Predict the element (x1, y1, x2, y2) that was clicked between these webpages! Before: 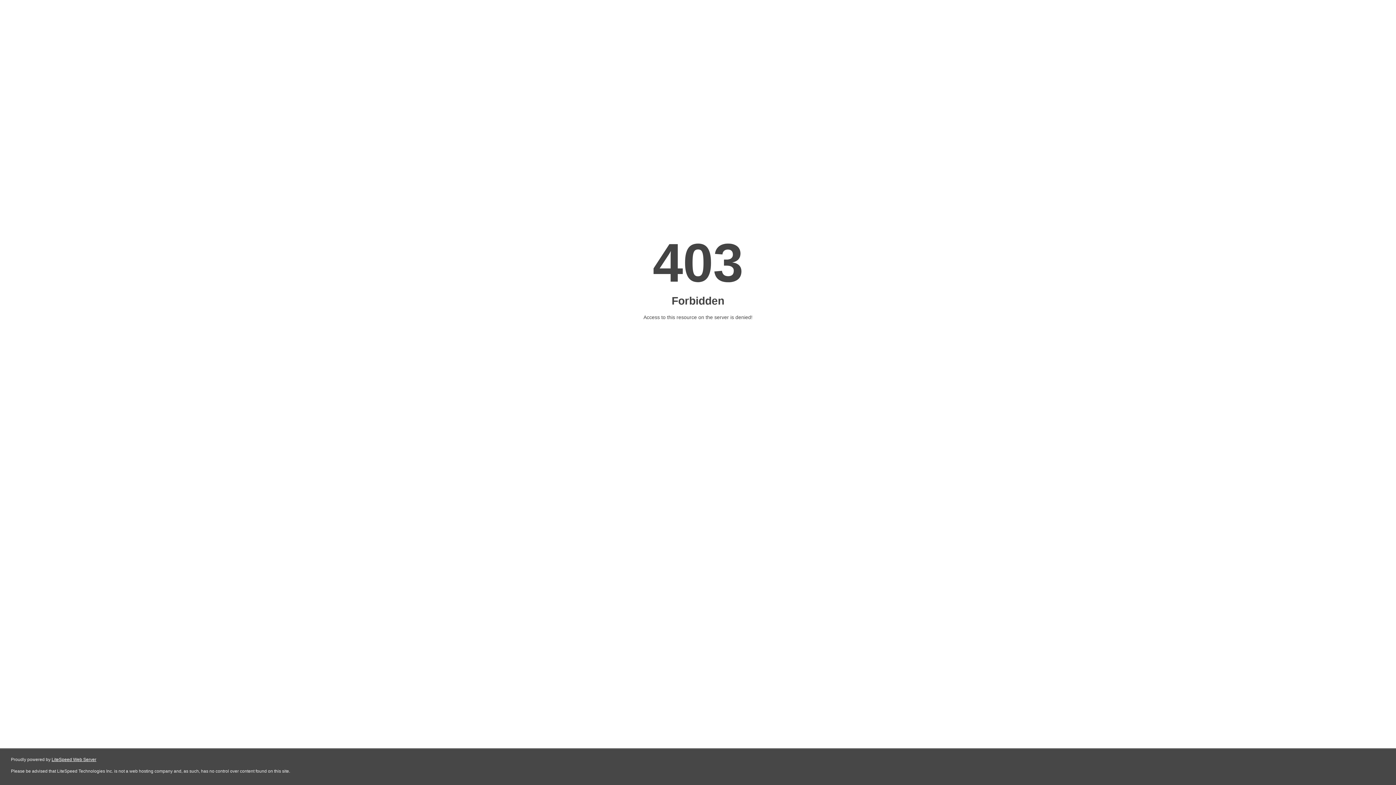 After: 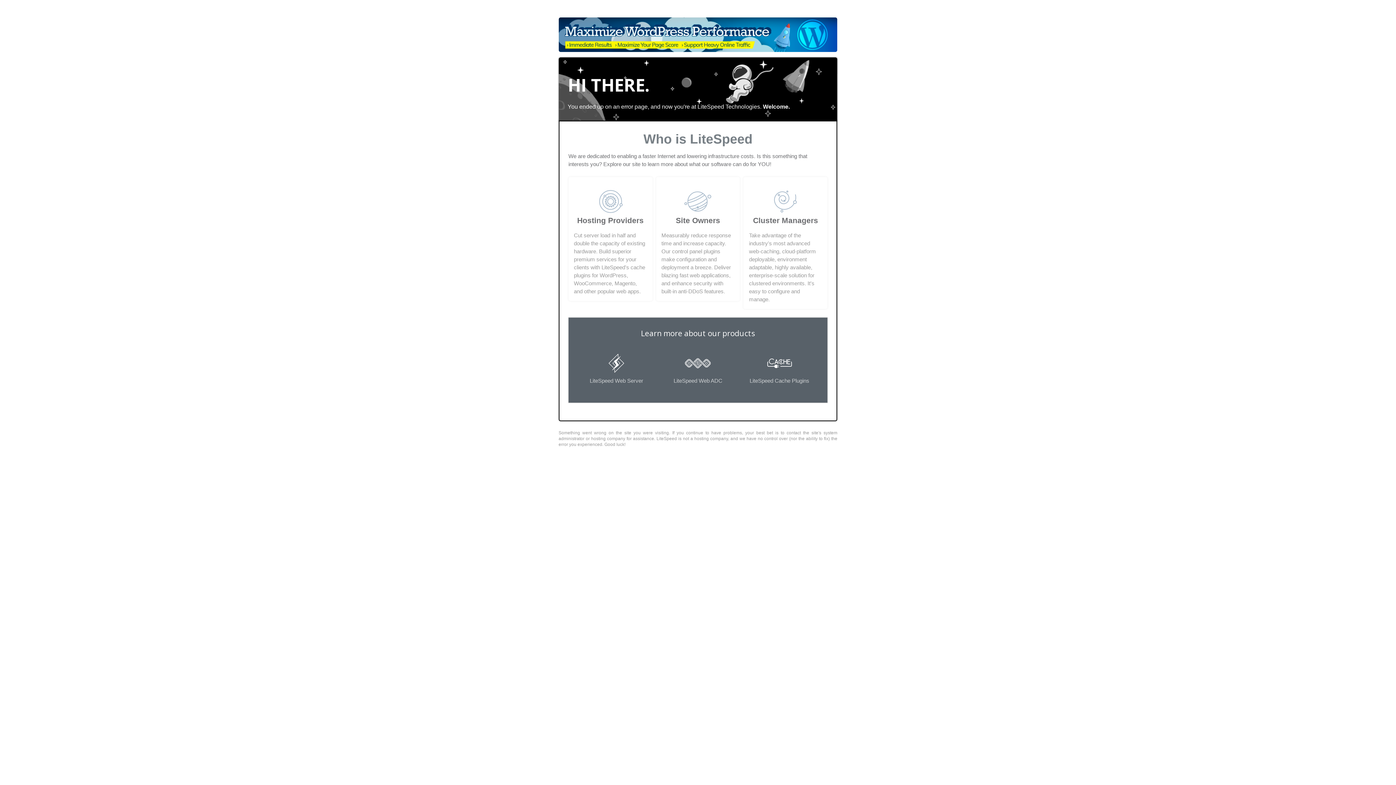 Action: bbox: (51, 757, 96, 762) label: LiteSpeed Web Server